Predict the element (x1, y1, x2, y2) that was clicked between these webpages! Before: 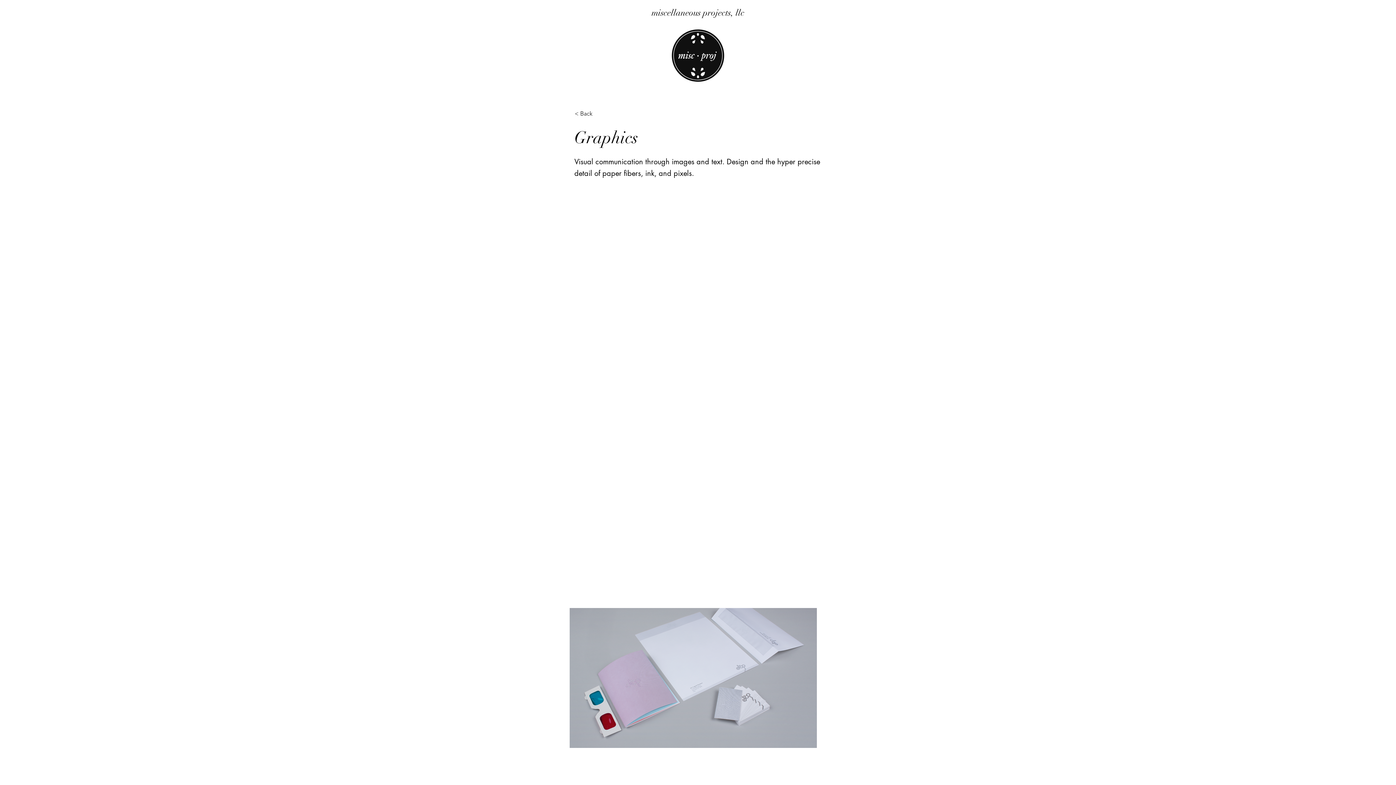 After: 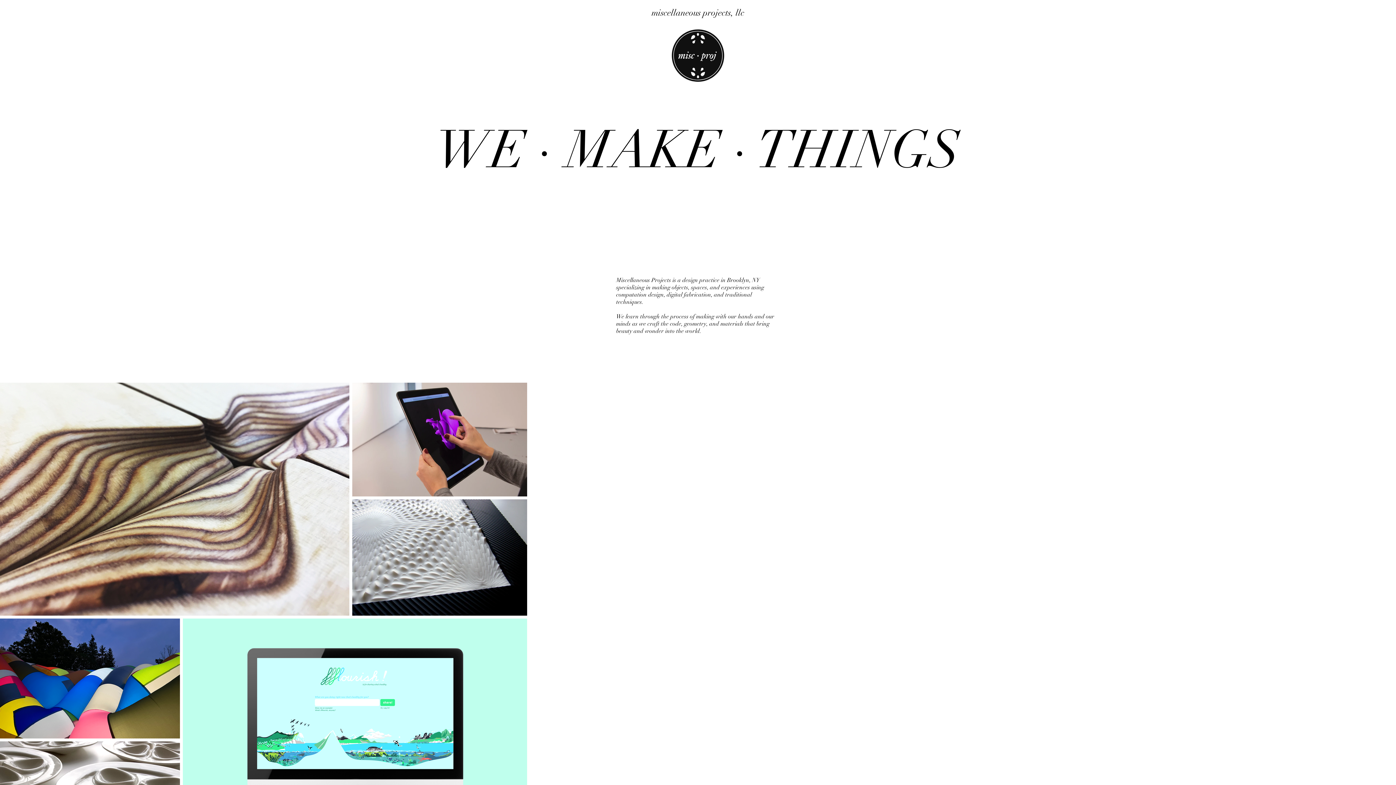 Action: label: miscellaneous projects, llc bbox: (651, 7, 744, 18)